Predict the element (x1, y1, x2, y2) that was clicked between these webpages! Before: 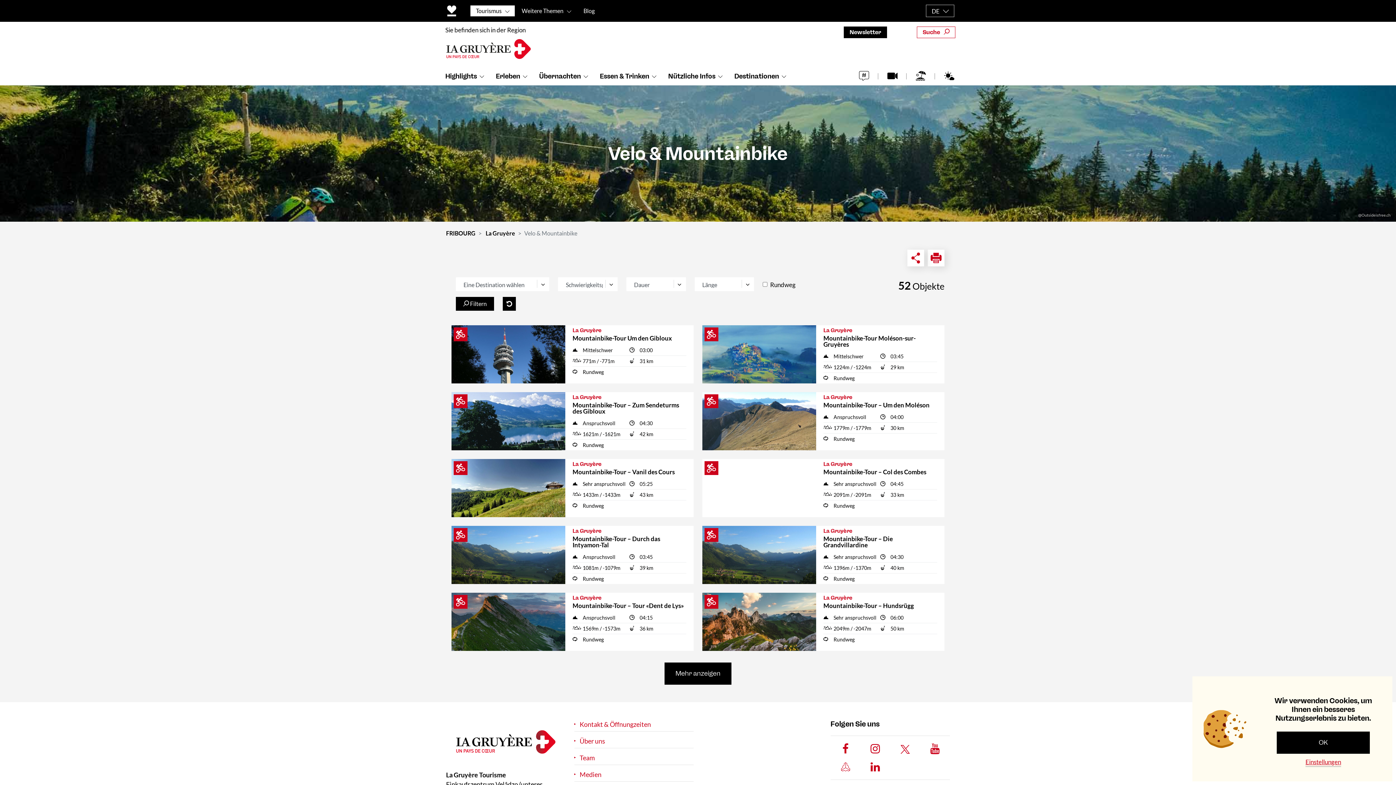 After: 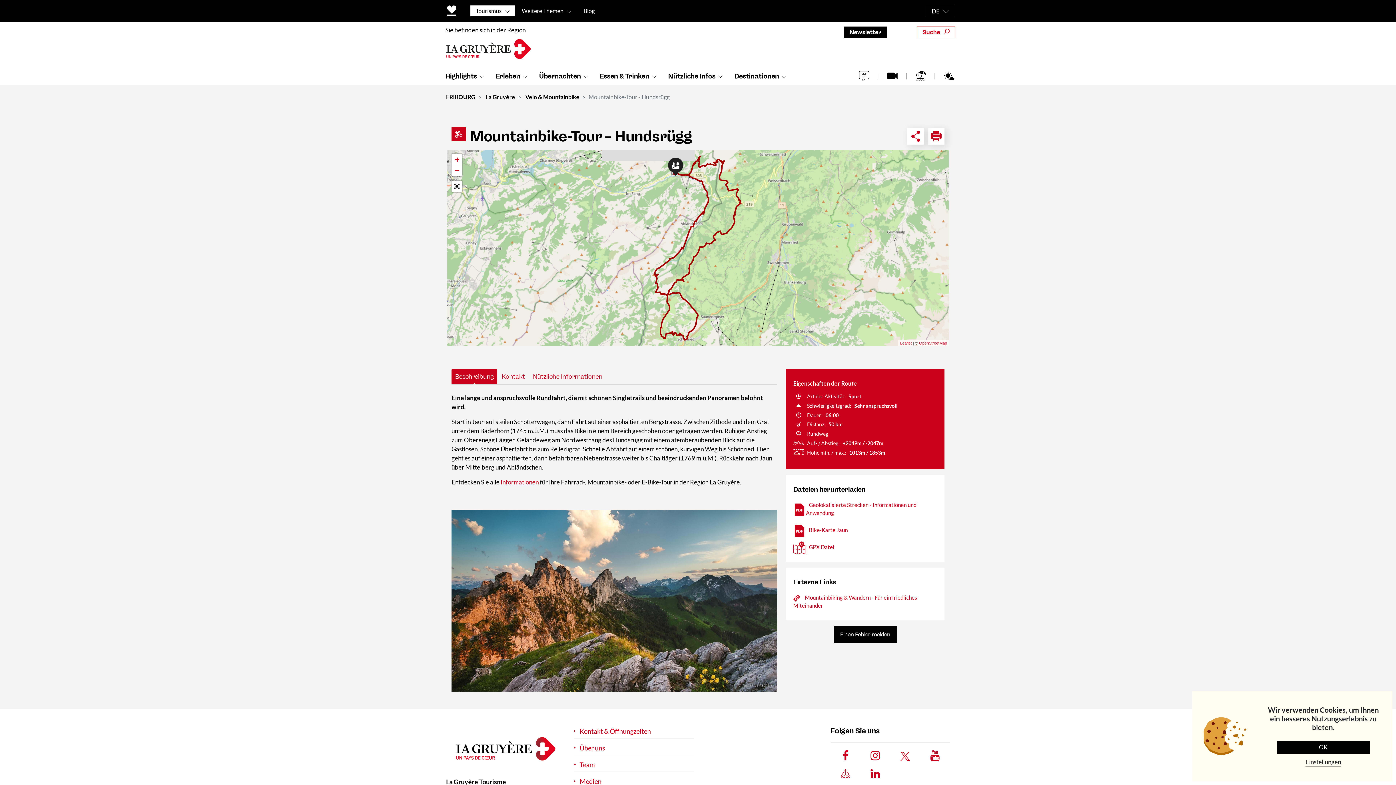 Action: bbox: (702, 593, 944, 651) label: La Gruyère

Mountainbike-Tour – Hundsrügg

 Sehr anspruchsvoll
 06:00
 2049m / -2047m
 50 km
 Rundweg
Weitere Informationen